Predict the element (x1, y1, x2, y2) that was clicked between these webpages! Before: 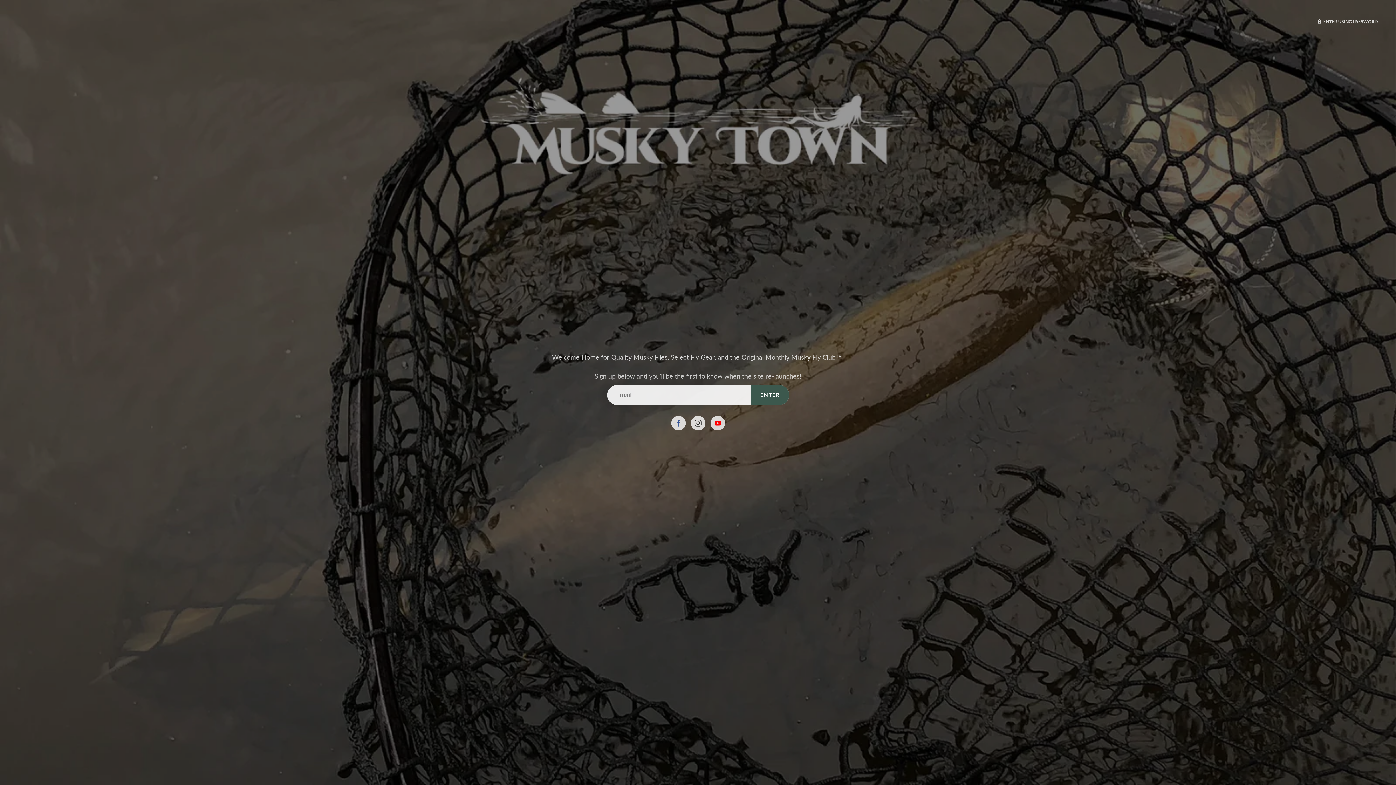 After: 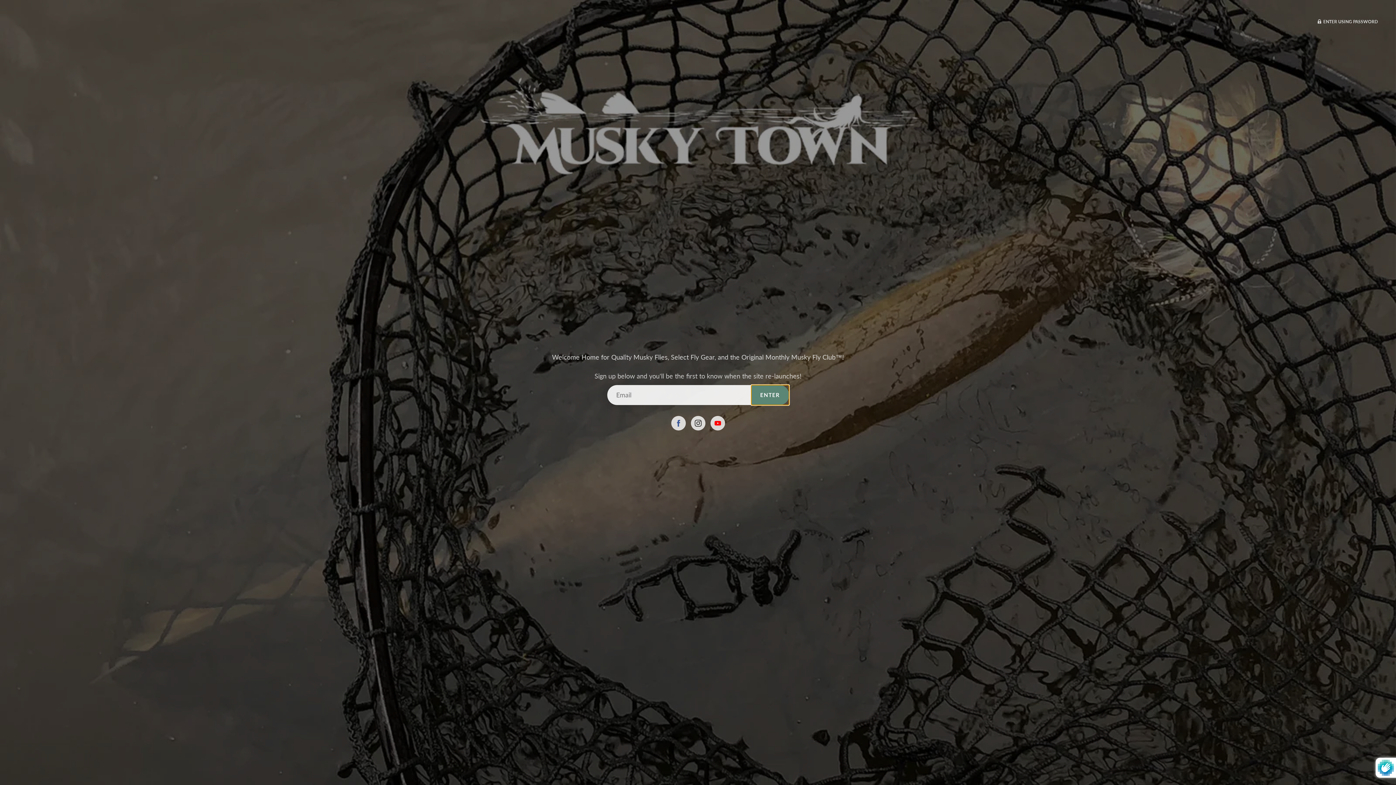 Action: bbox: (751, 385, 789, 405) label: ENTER